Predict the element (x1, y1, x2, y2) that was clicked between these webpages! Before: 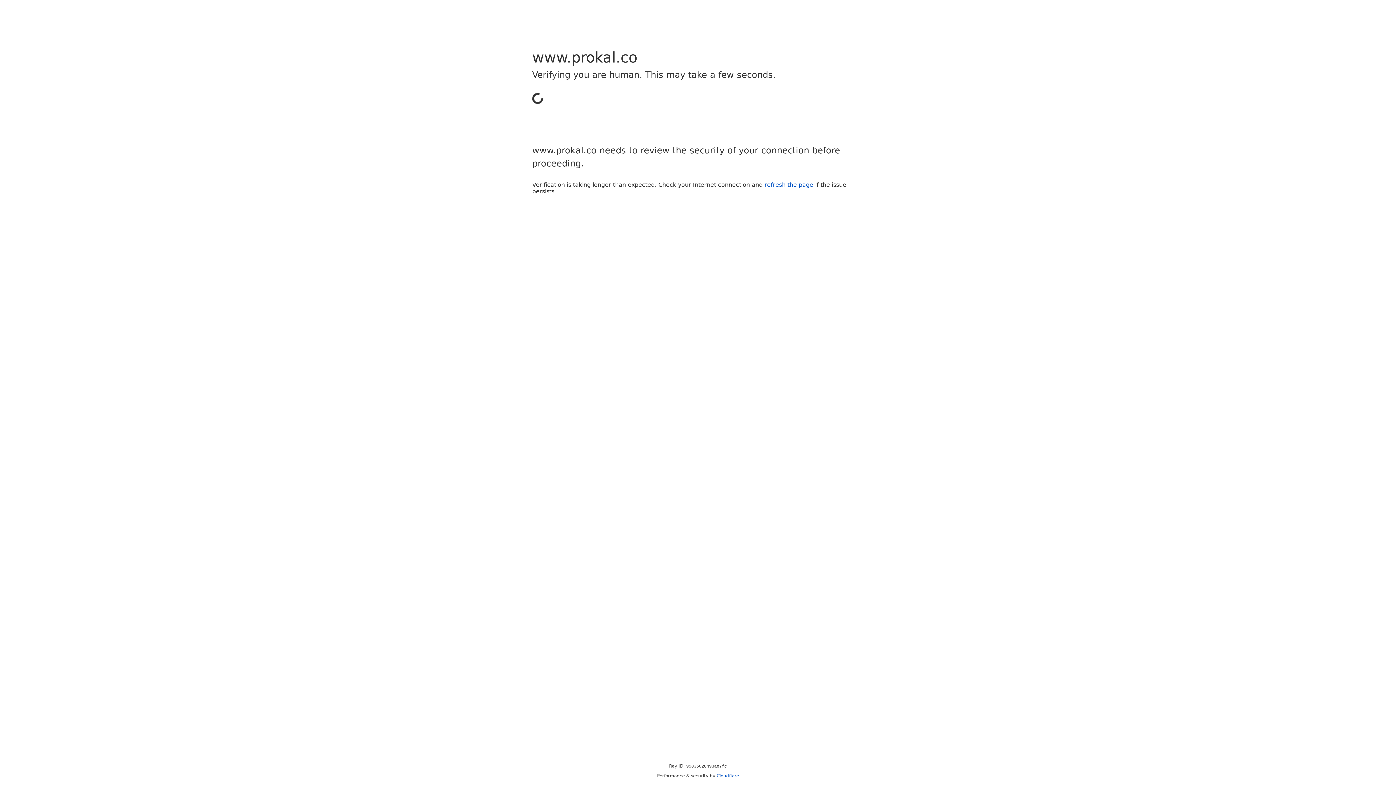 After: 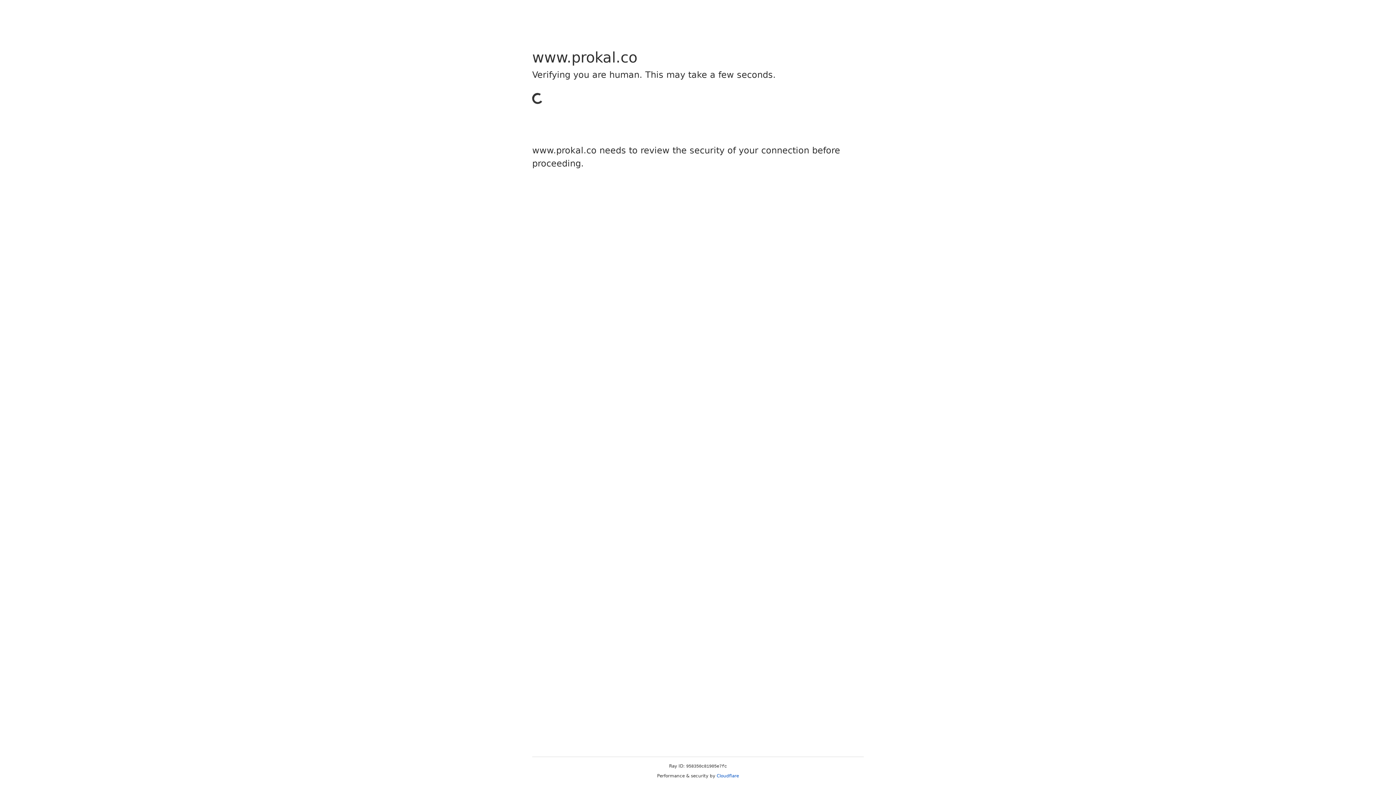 Action: label: Cloudflare bbox: (716, 773, 739, 778)